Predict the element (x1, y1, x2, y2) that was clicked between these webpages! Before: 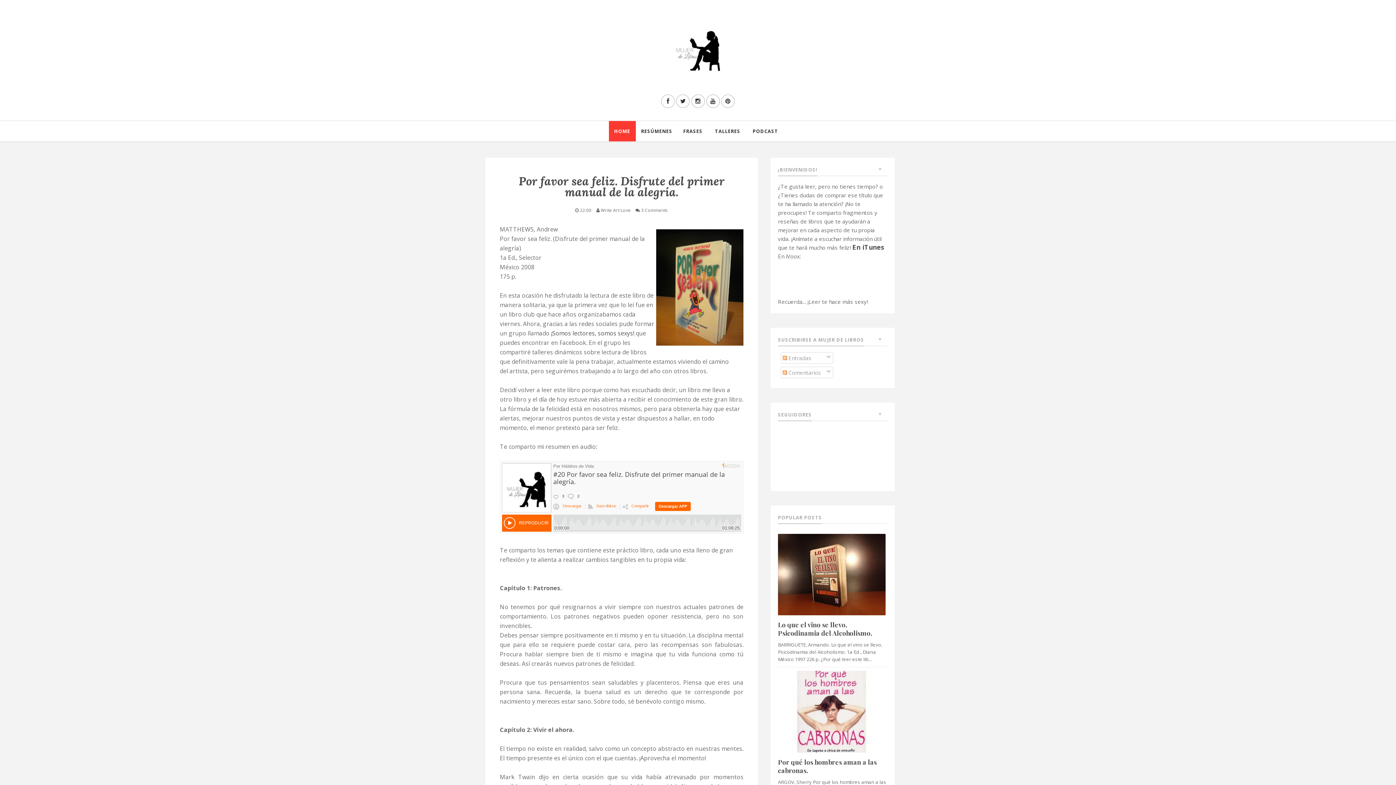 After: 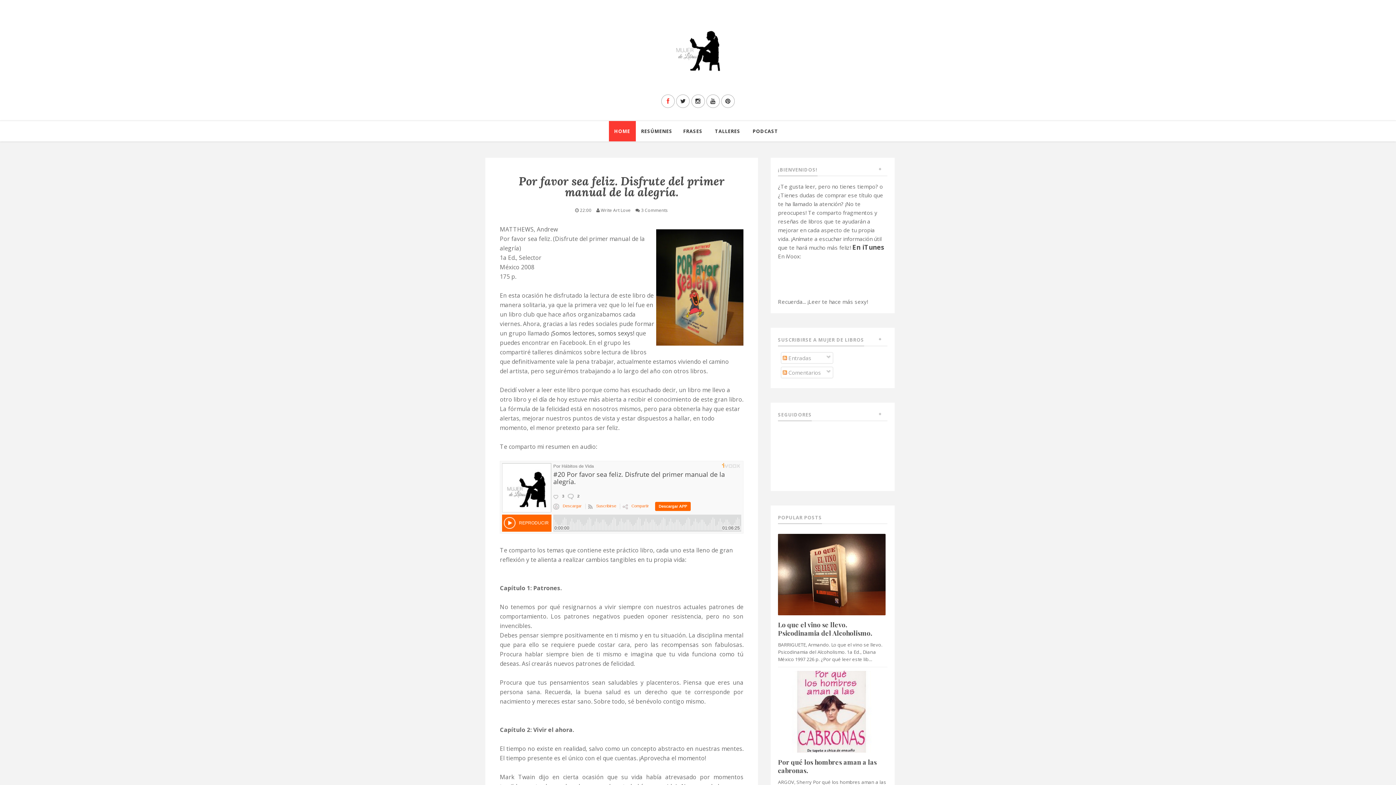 Action: bbox: (661, 94, 674, 108)